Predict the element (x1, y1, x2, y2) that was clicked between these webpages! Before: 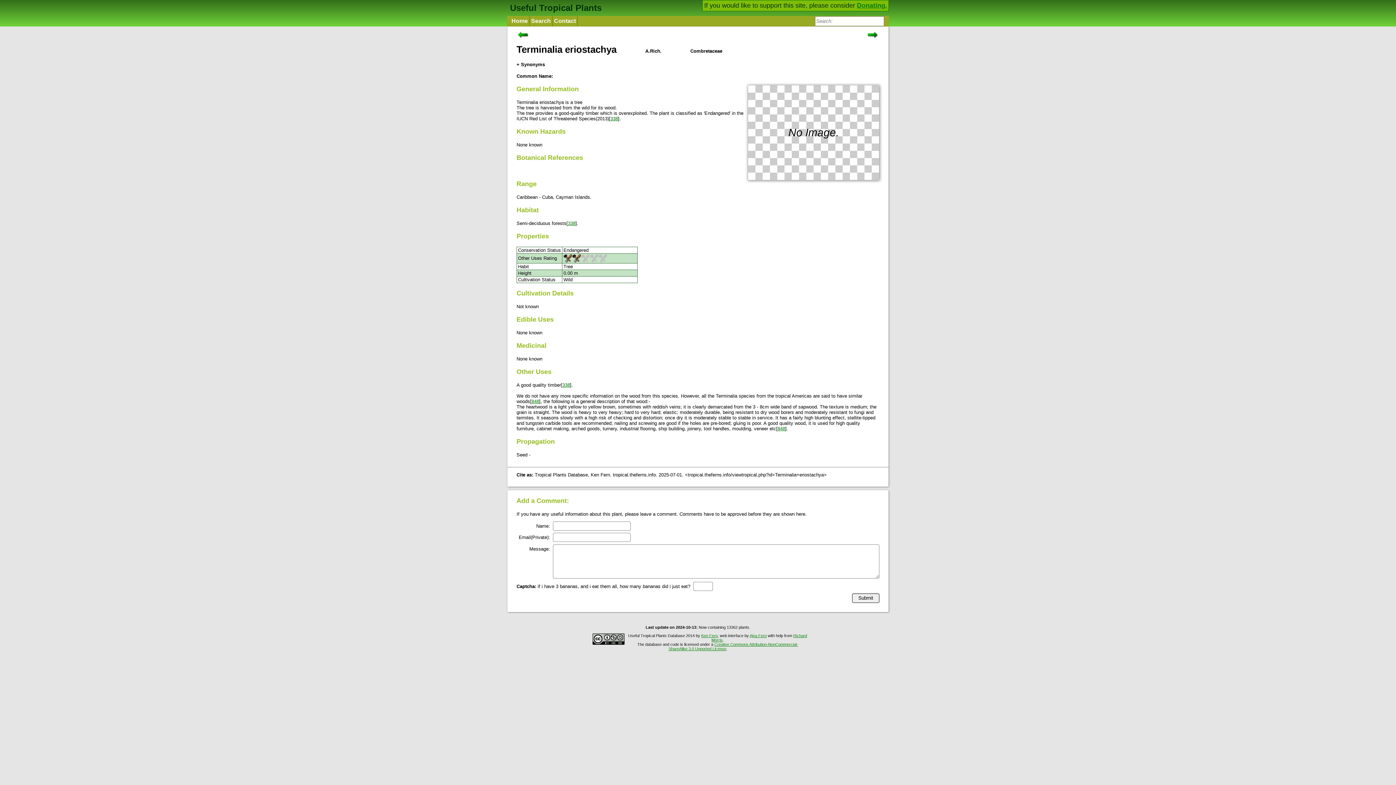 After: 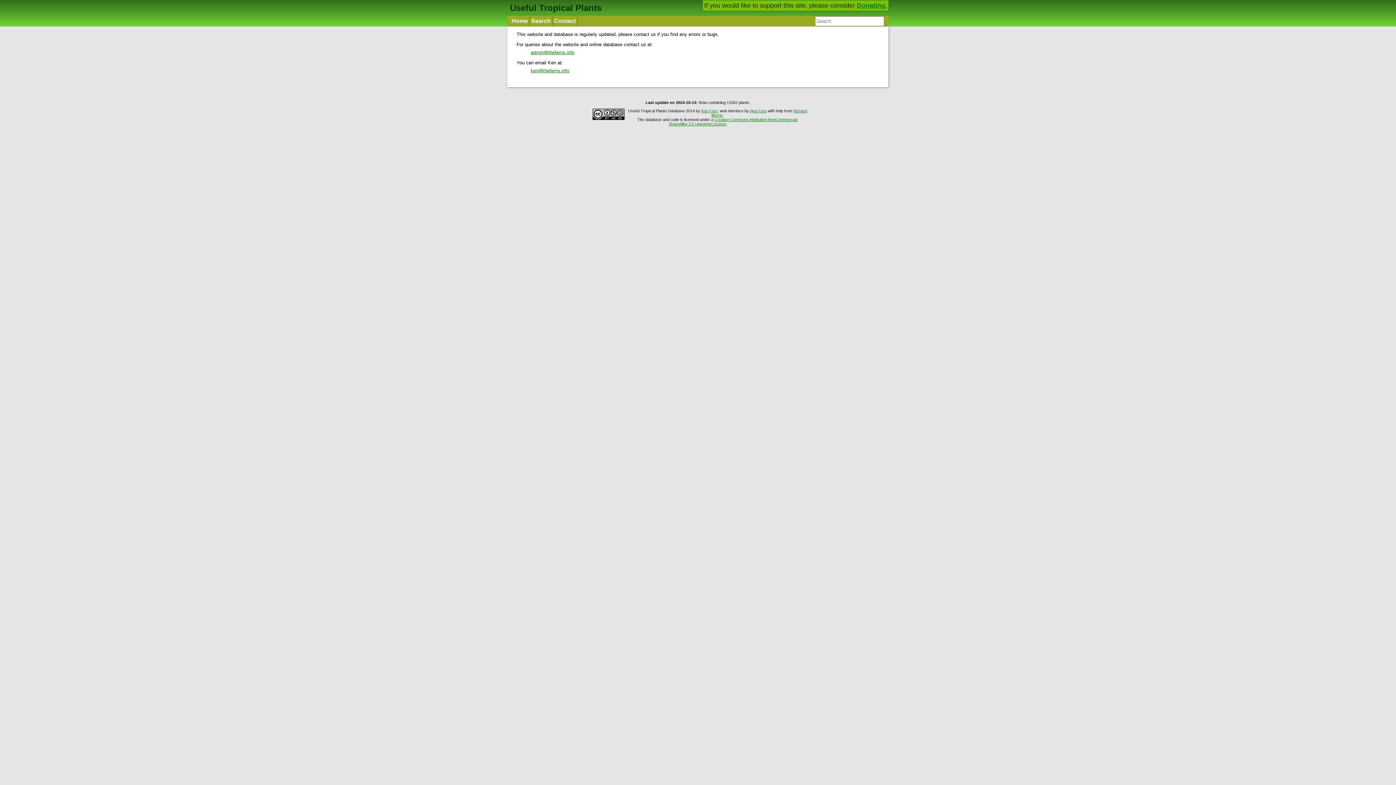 Action: bbox: (552, 16, 577, 26) label: Contact